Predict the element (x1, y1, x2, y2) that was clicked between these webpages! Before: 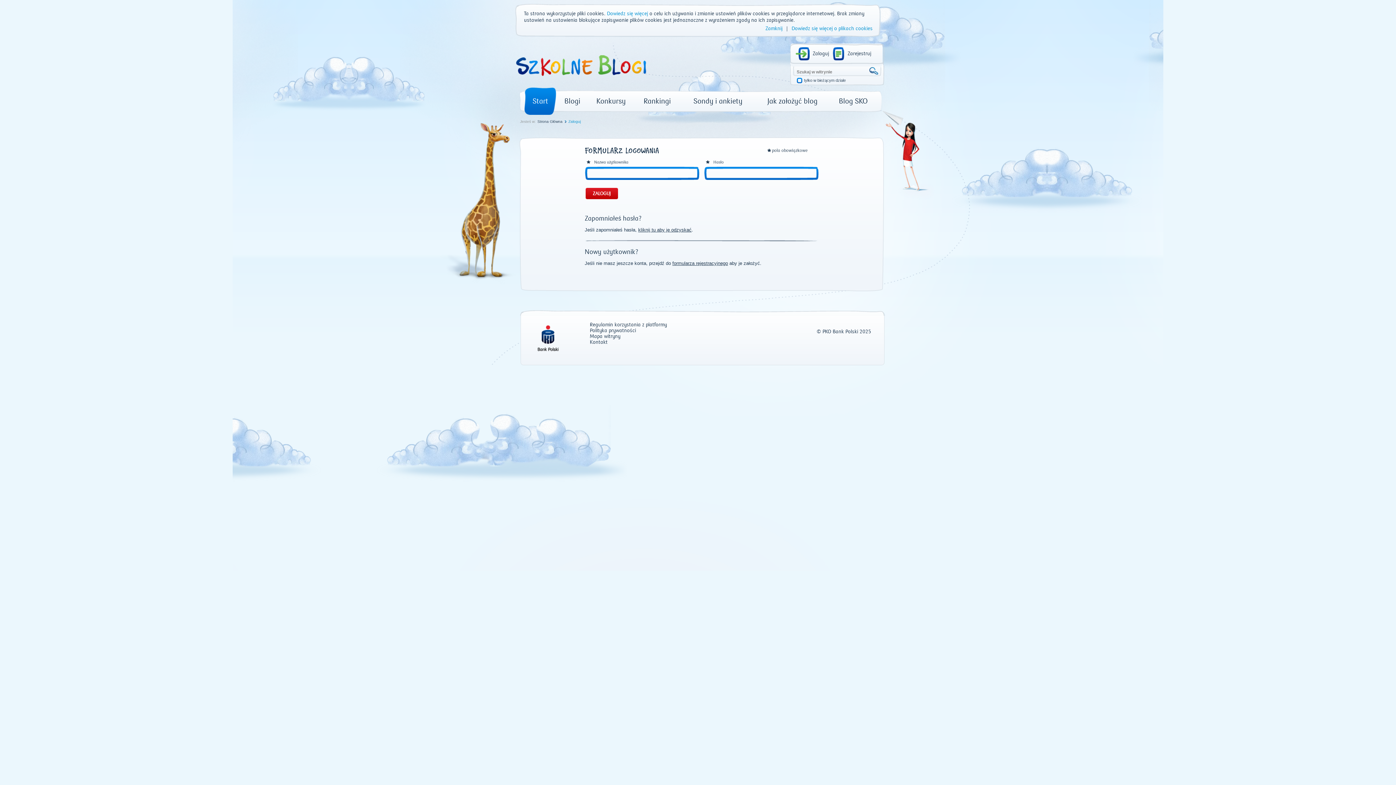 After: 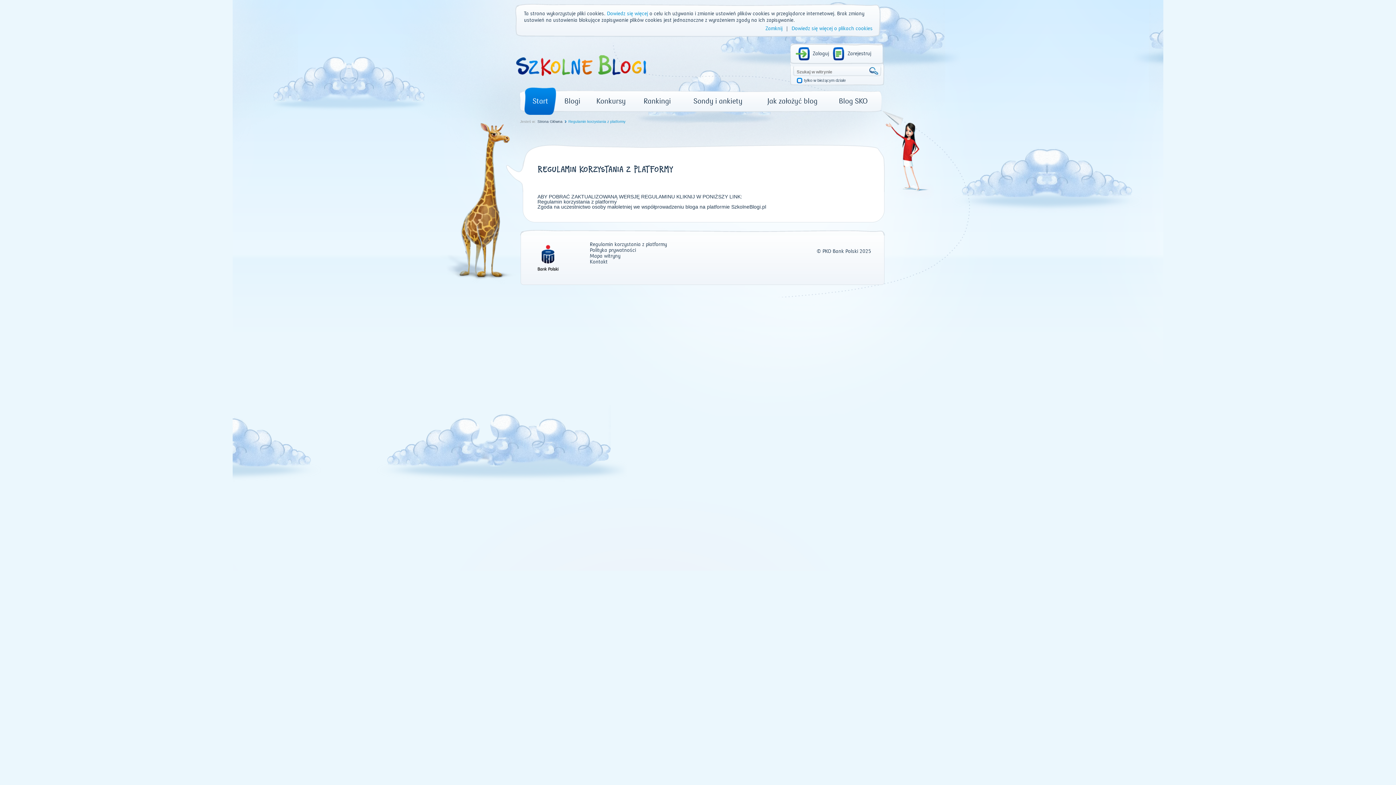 Action: label: Regulamin korzystania z platformy bbox: (590, 322, 667, 328)